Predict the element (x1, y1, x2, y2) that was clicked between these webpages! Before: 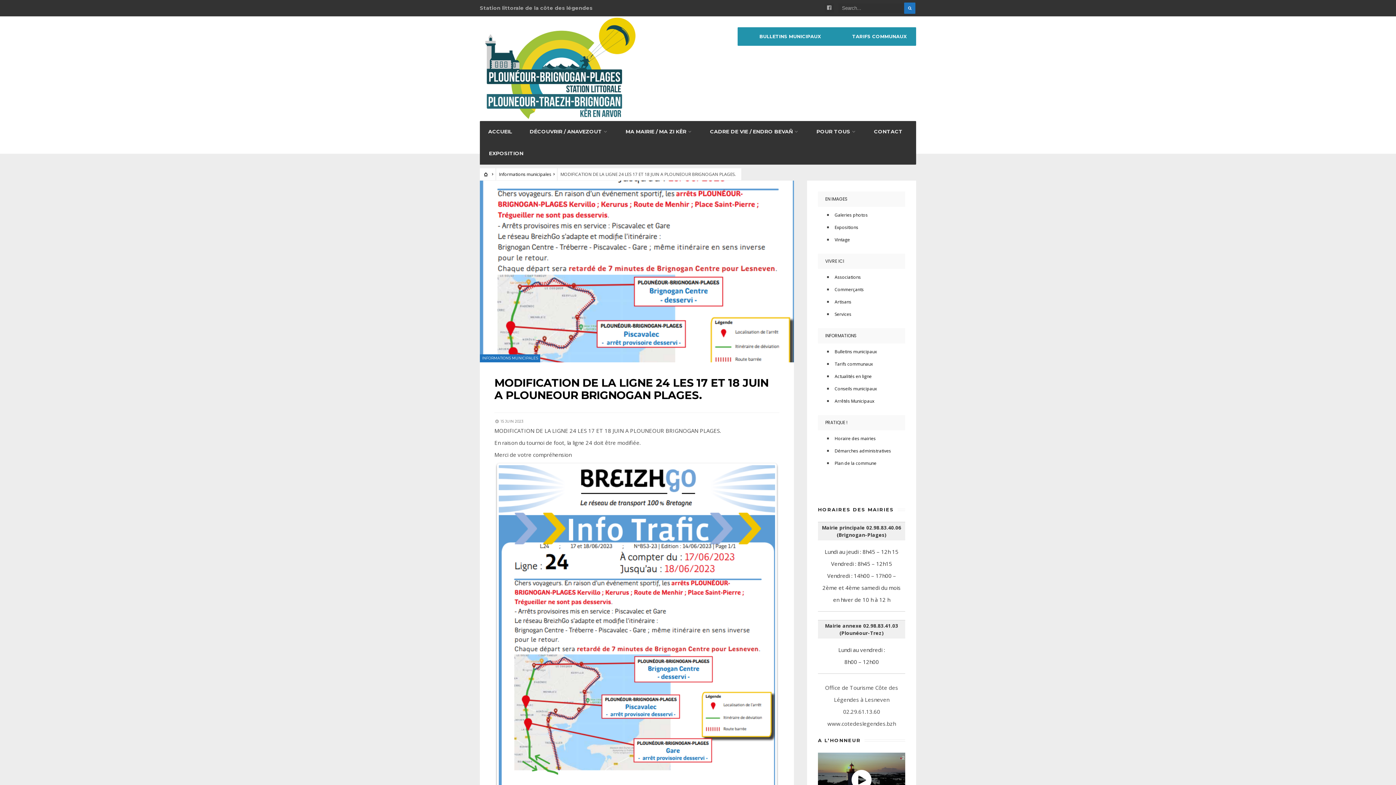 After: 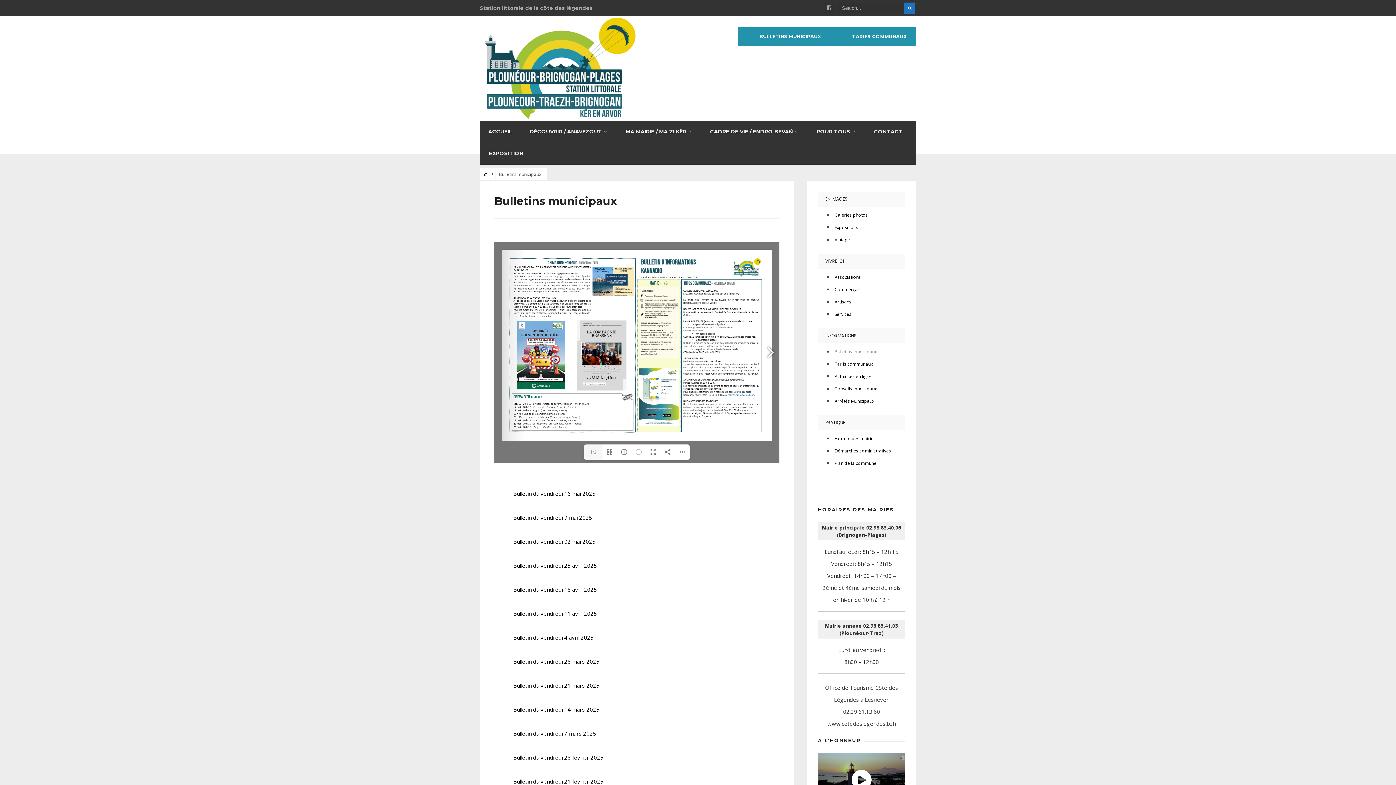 Action: bbox: (737, 27, 830, 45) label: BULLETINS MUNICIPAUX